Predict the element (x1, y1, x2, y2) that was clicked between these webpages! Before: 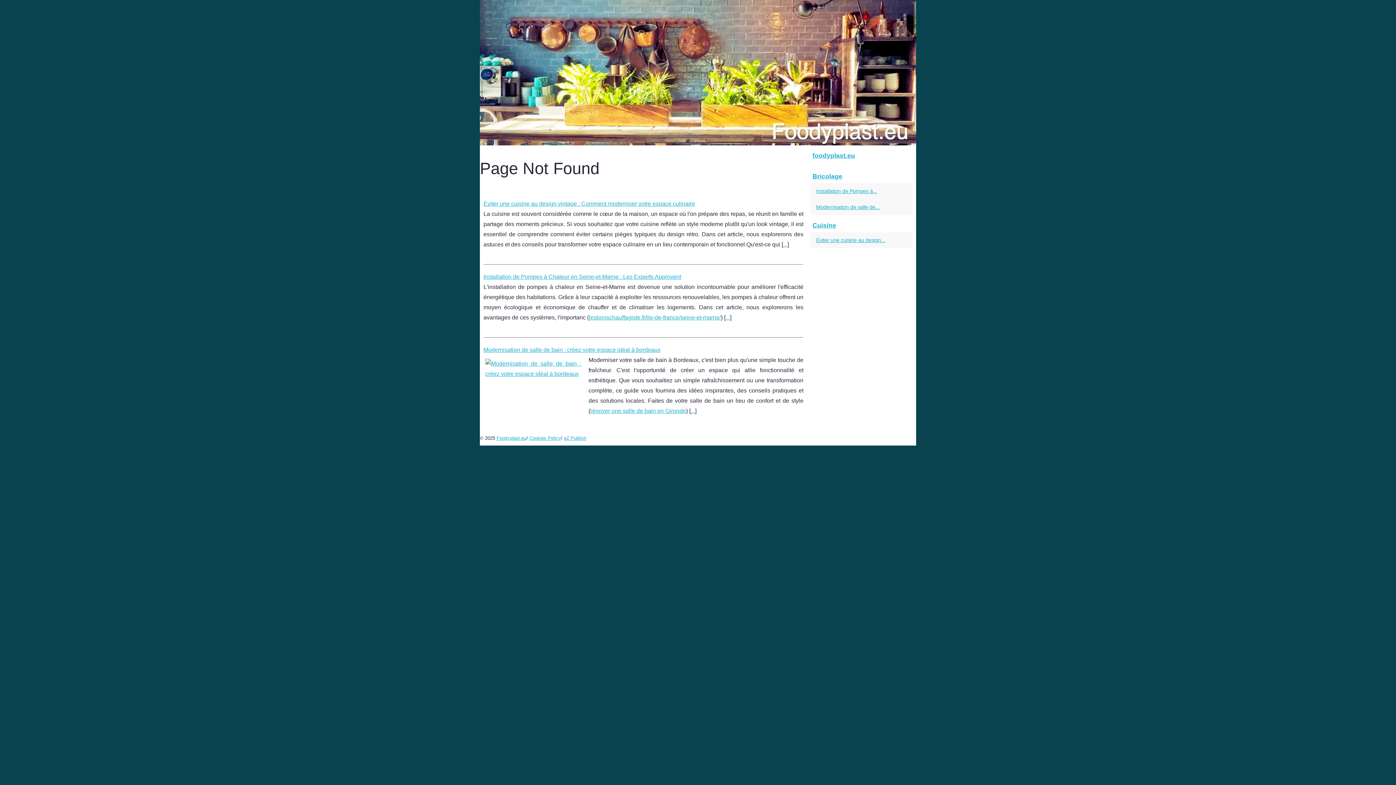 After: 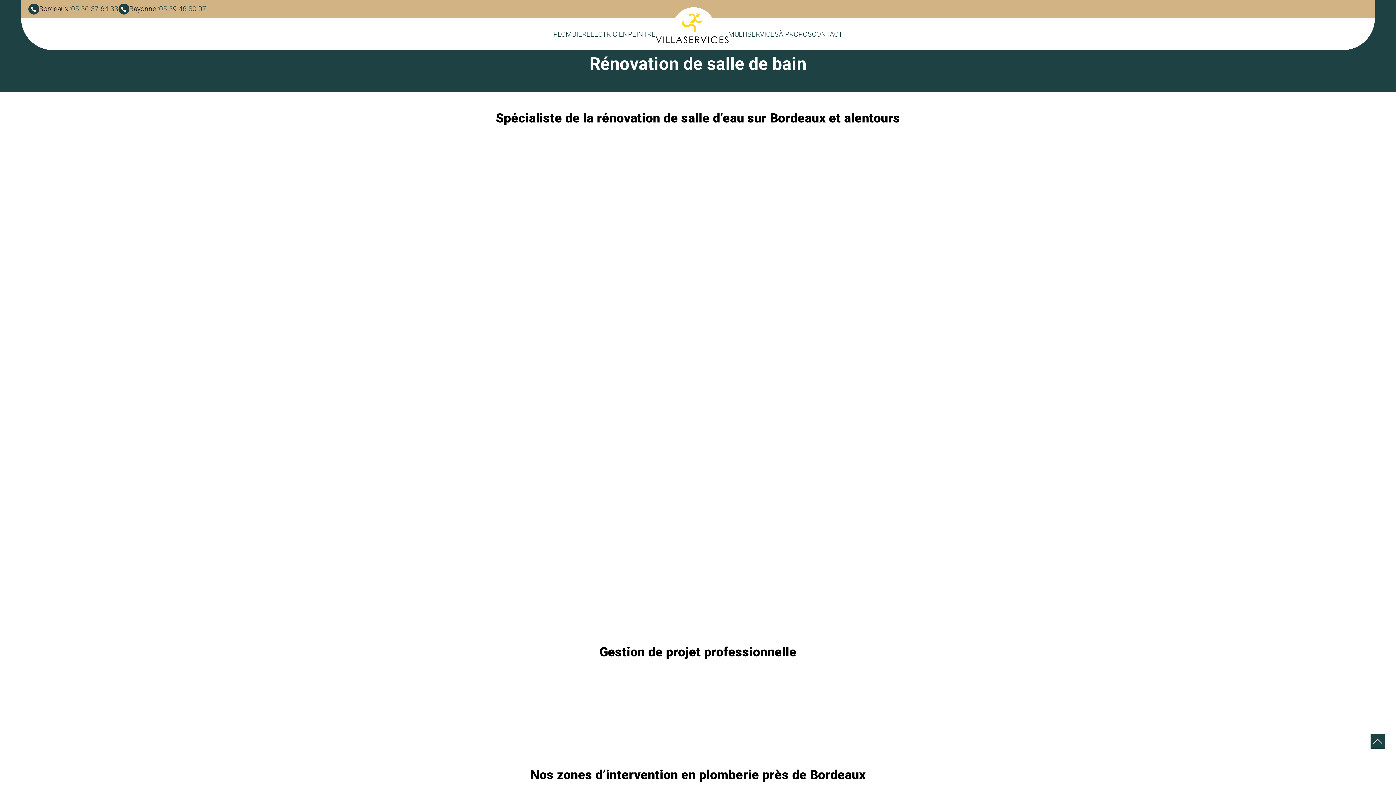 Action: bbox: (590, 408, 686, 414) label: rénover une salle de bain en Gironde